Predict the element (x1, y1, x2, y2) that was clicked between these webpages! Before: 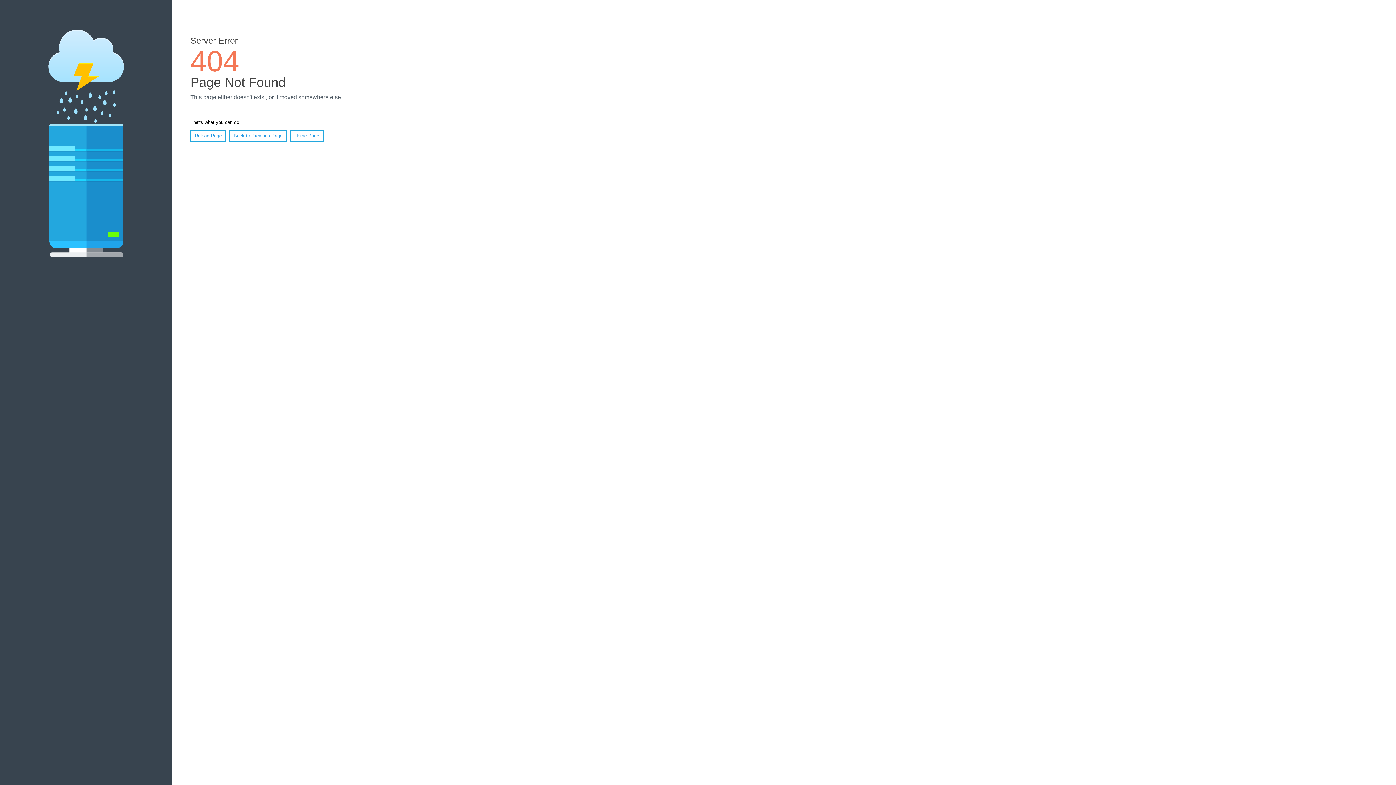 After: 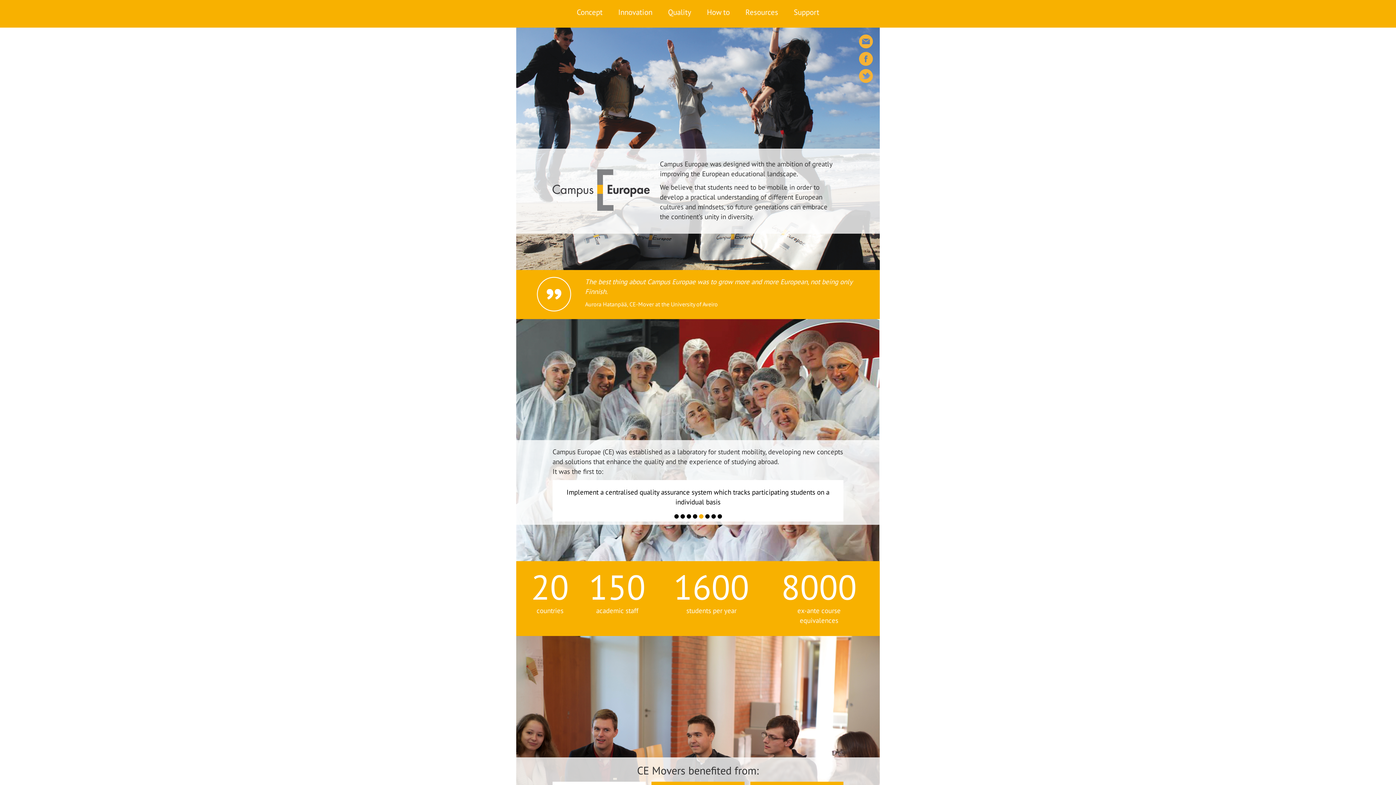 Action: bbox: (290, 130, 323, 141) label: Home Page